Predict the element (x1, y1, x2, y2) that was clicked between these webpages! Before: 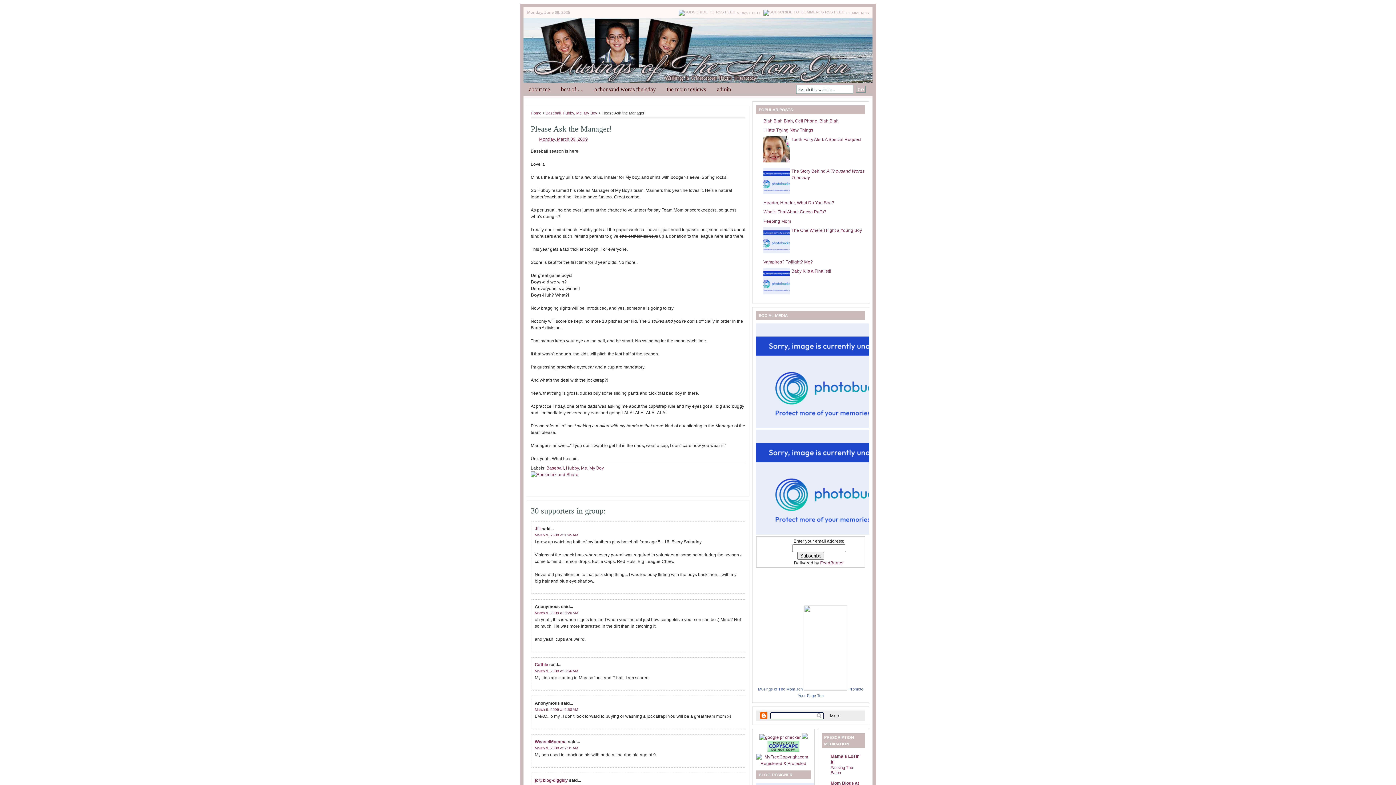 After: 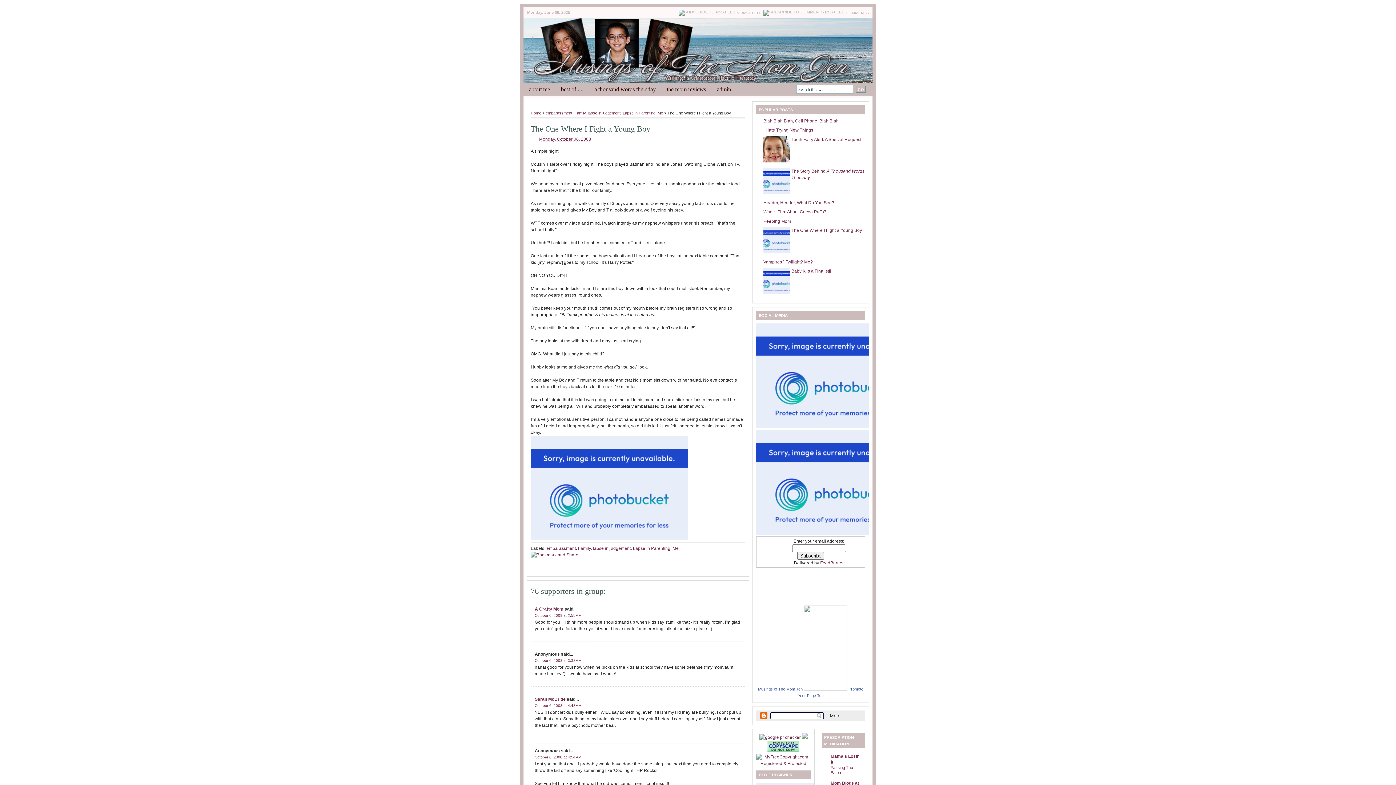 Action: label: The One Where I Fight a Young Boy bbox: (791, 227, 862, 233)